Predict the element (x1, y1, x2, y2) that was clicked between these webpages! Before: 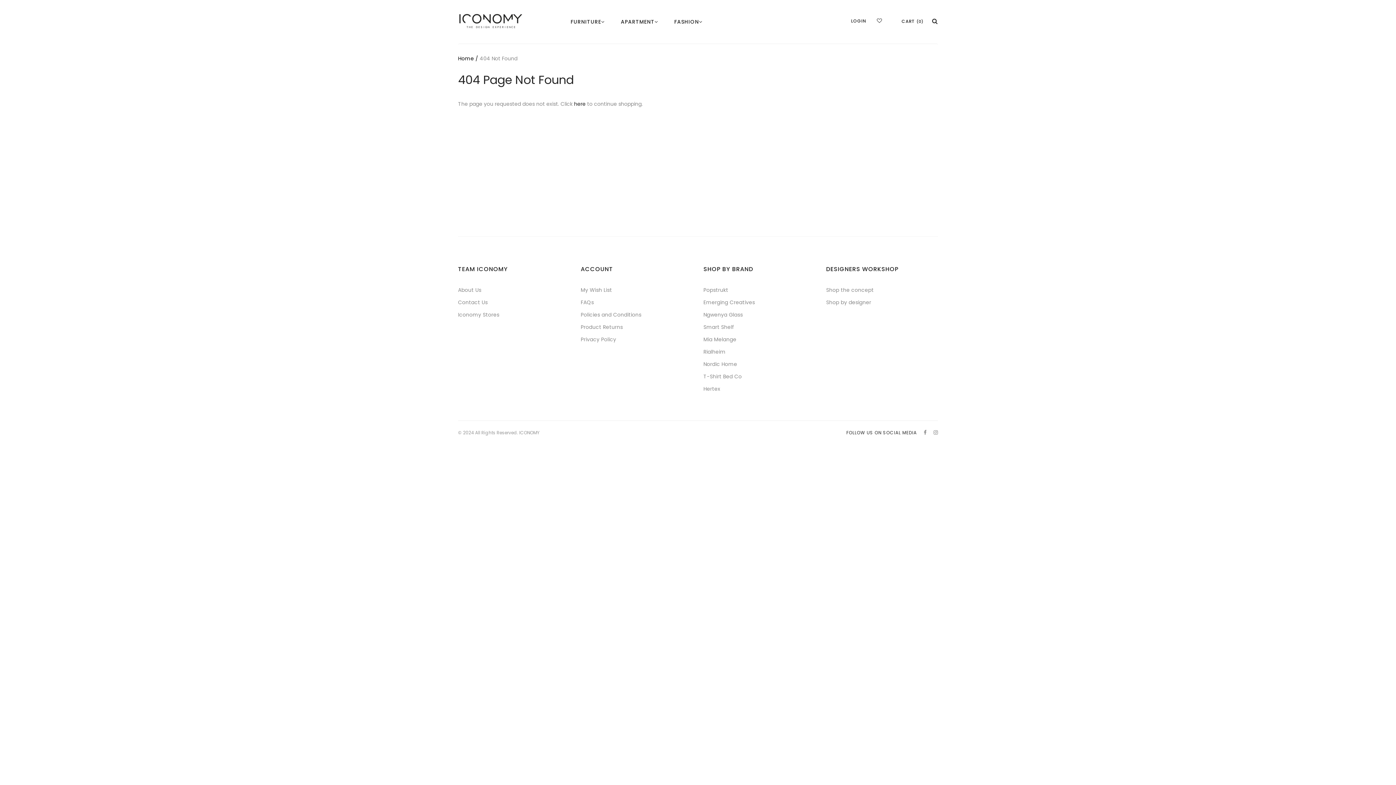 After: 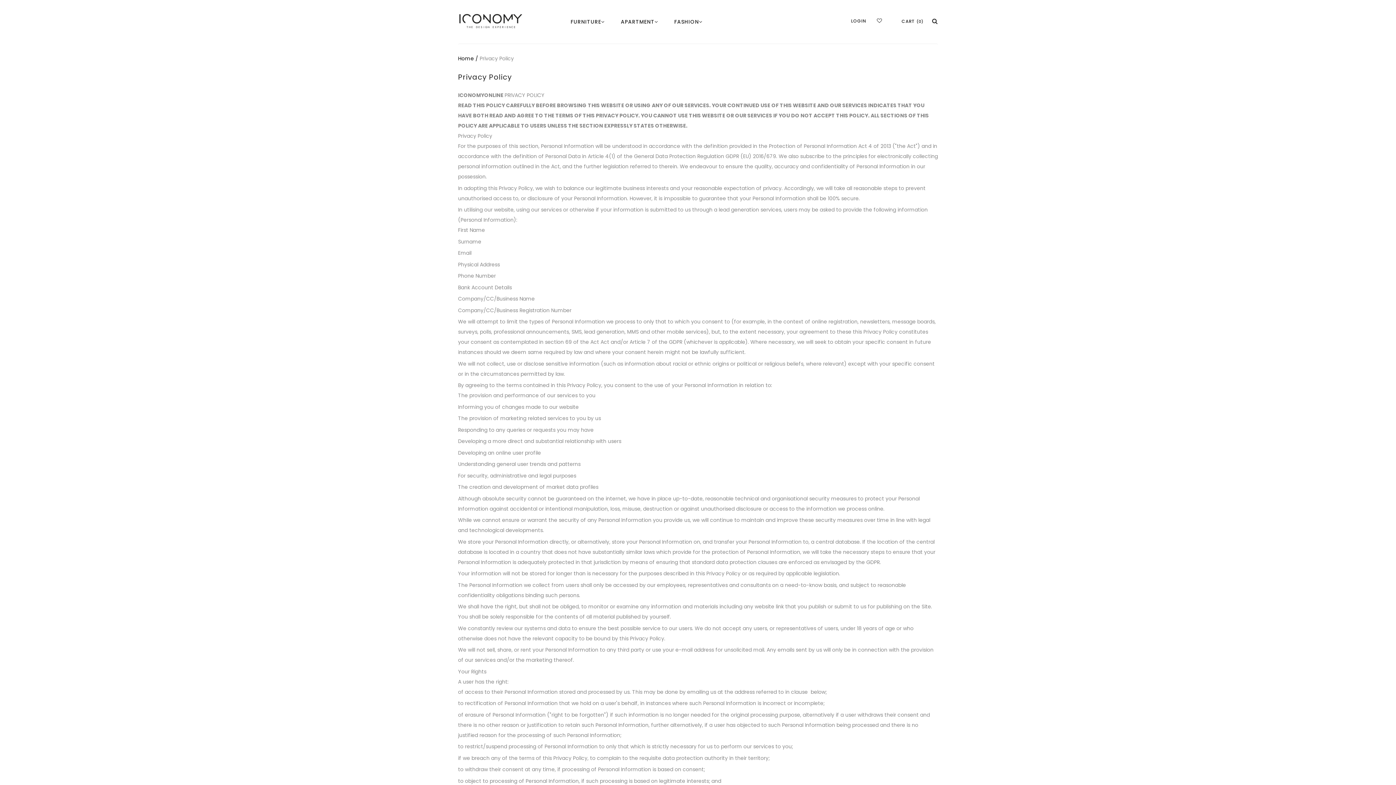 Action: label: Privacy Policy bbox: (580, 336, 616, 343)